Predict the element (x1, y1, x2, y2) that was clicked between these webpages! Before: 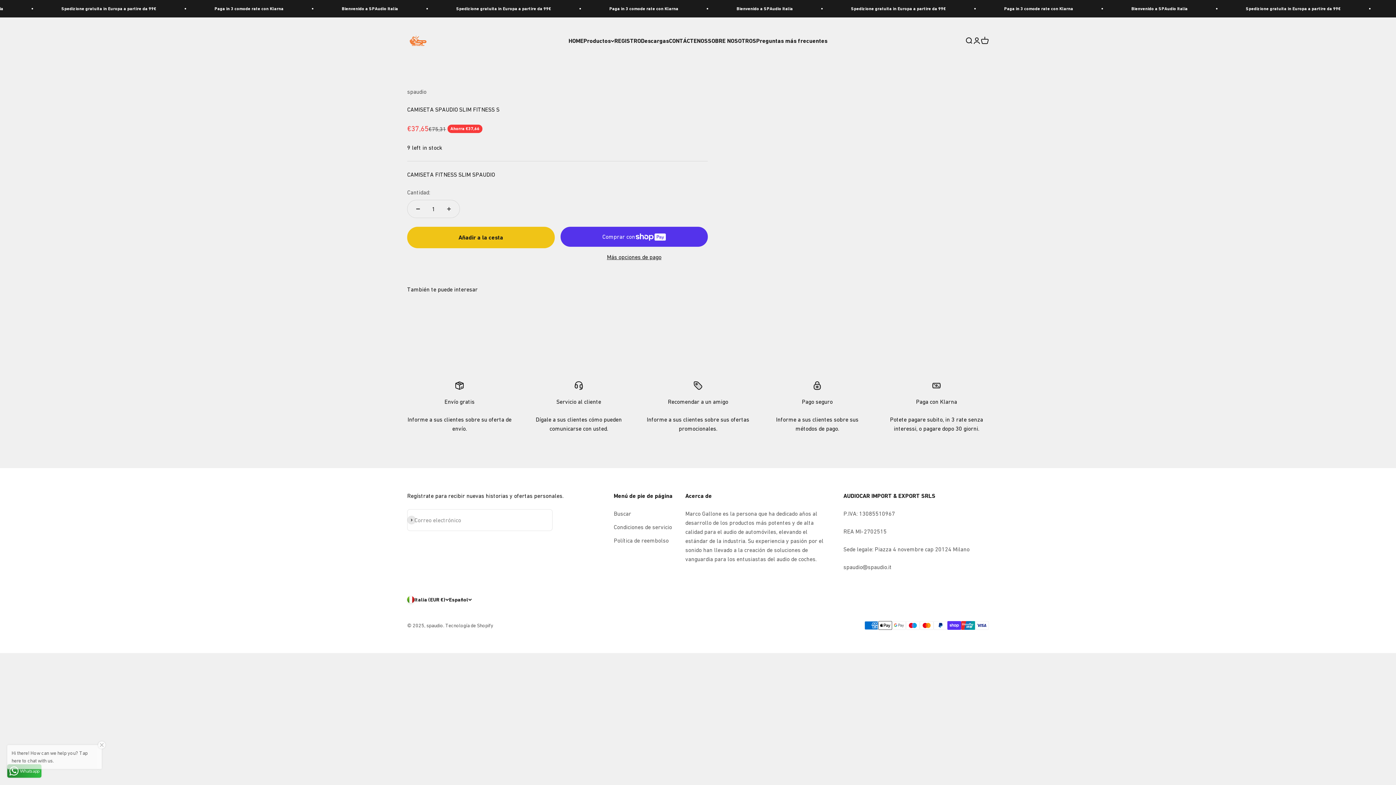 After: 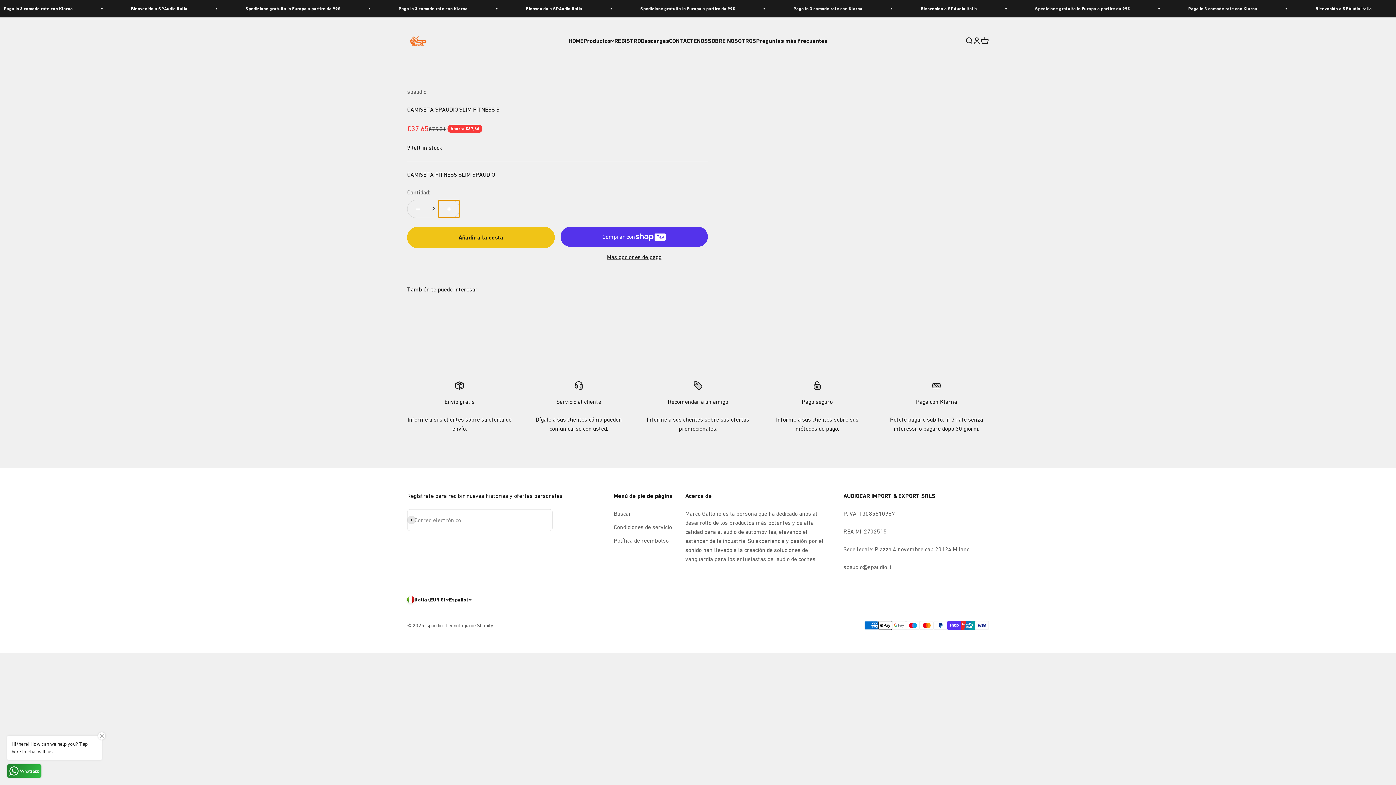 Action: bbox: (438, 200, 459, 217) label: Aumentar cantidad